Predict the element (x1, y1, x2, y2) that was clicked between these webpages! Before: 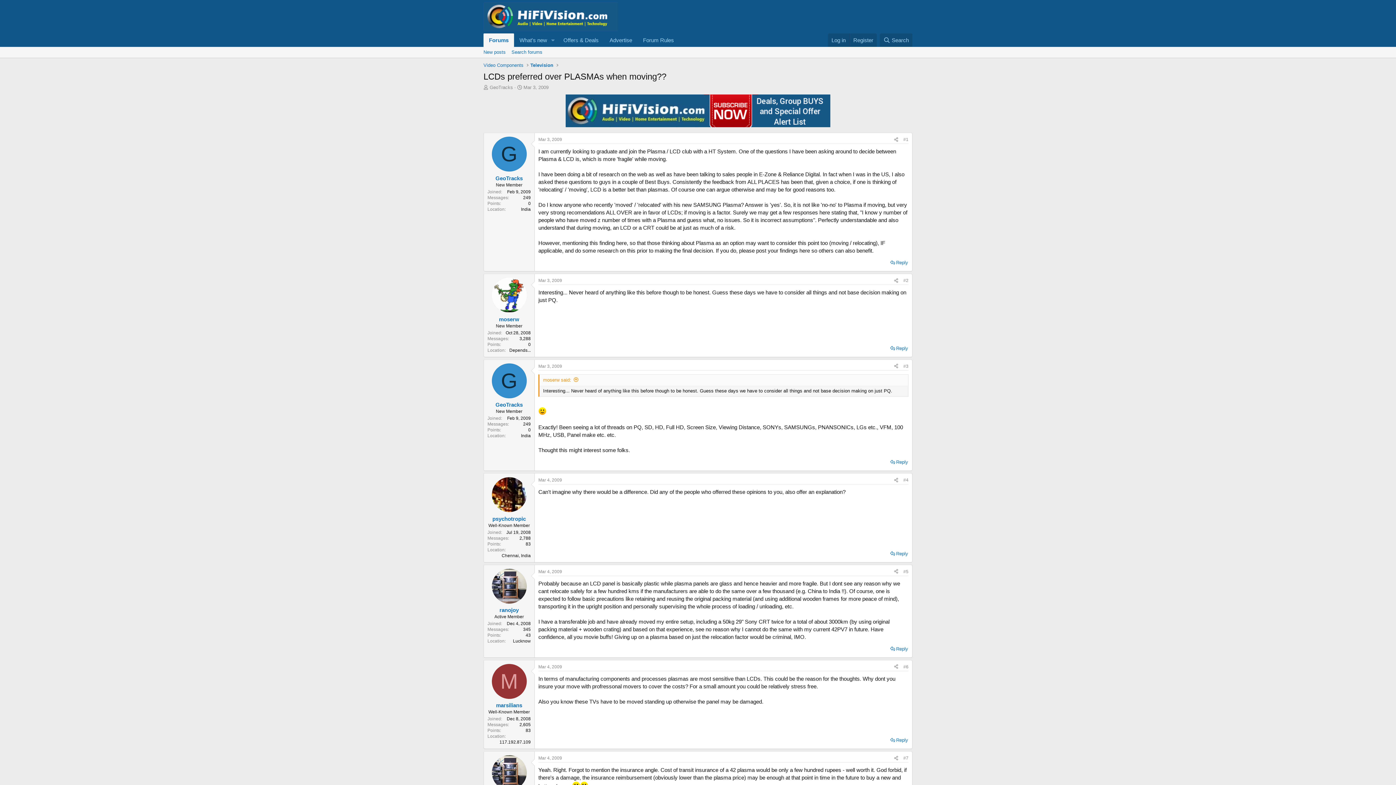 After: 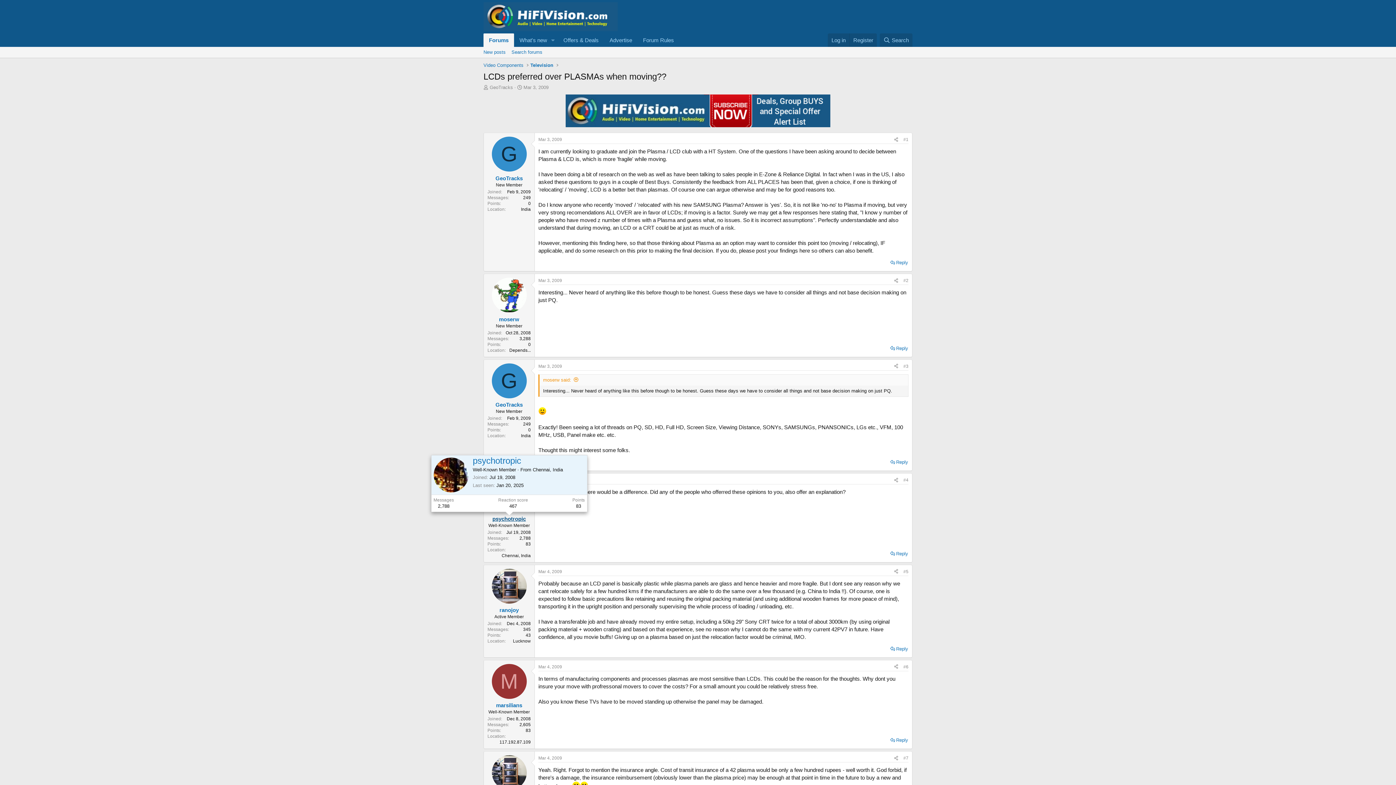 Action: label: psychotropic bbox: (492, 515, 526, 522)